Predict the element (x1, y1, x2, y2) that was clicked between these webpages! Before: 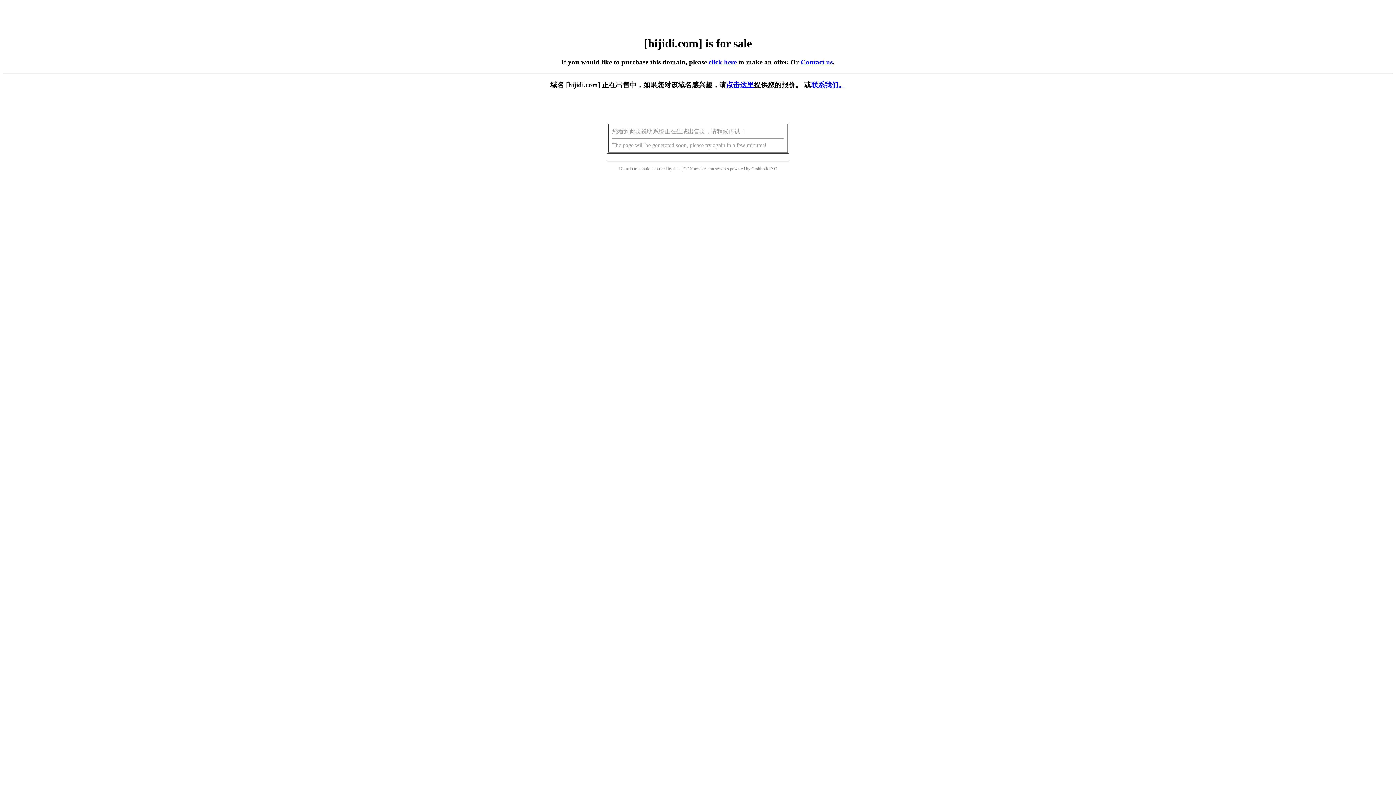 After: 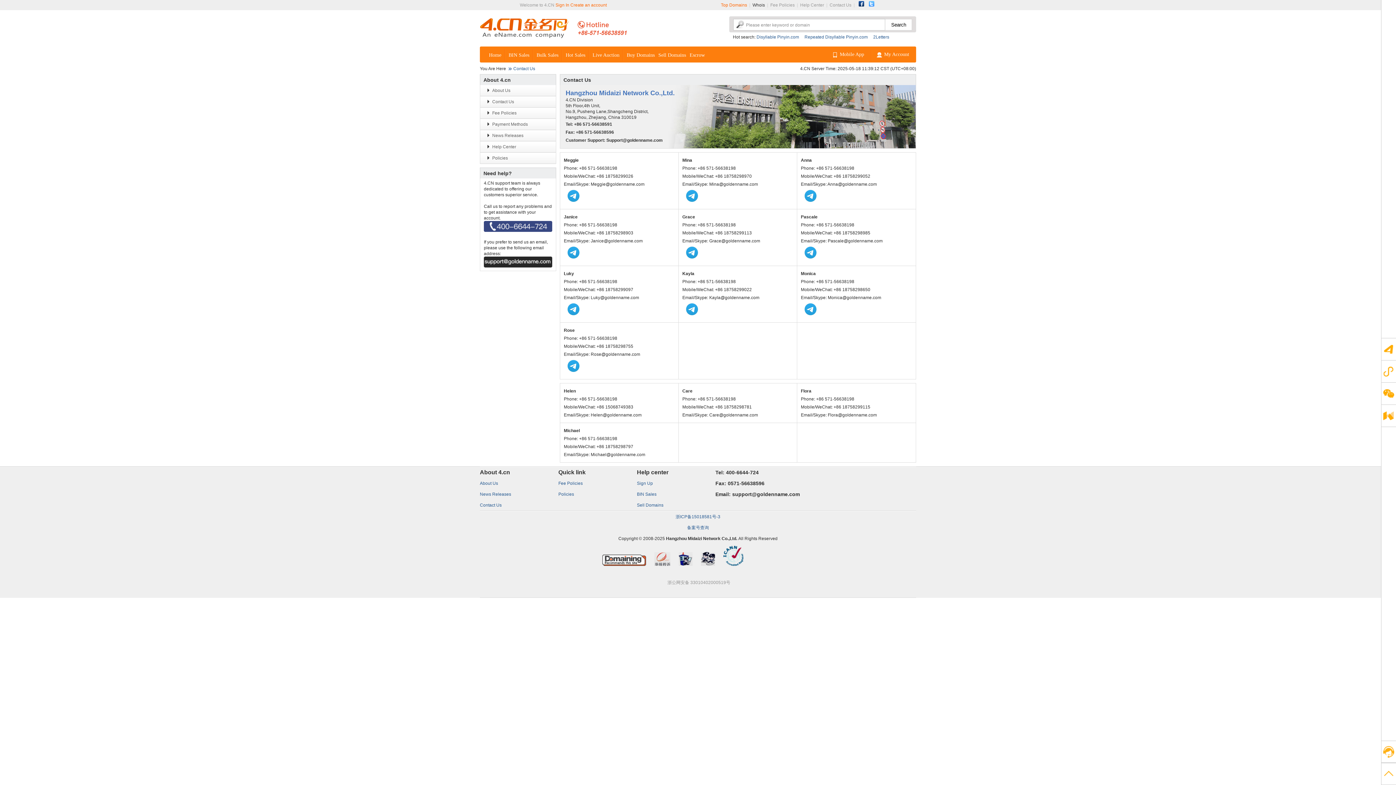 Action: label: 联系我们。 bbox: (811, 81, 845, 88)